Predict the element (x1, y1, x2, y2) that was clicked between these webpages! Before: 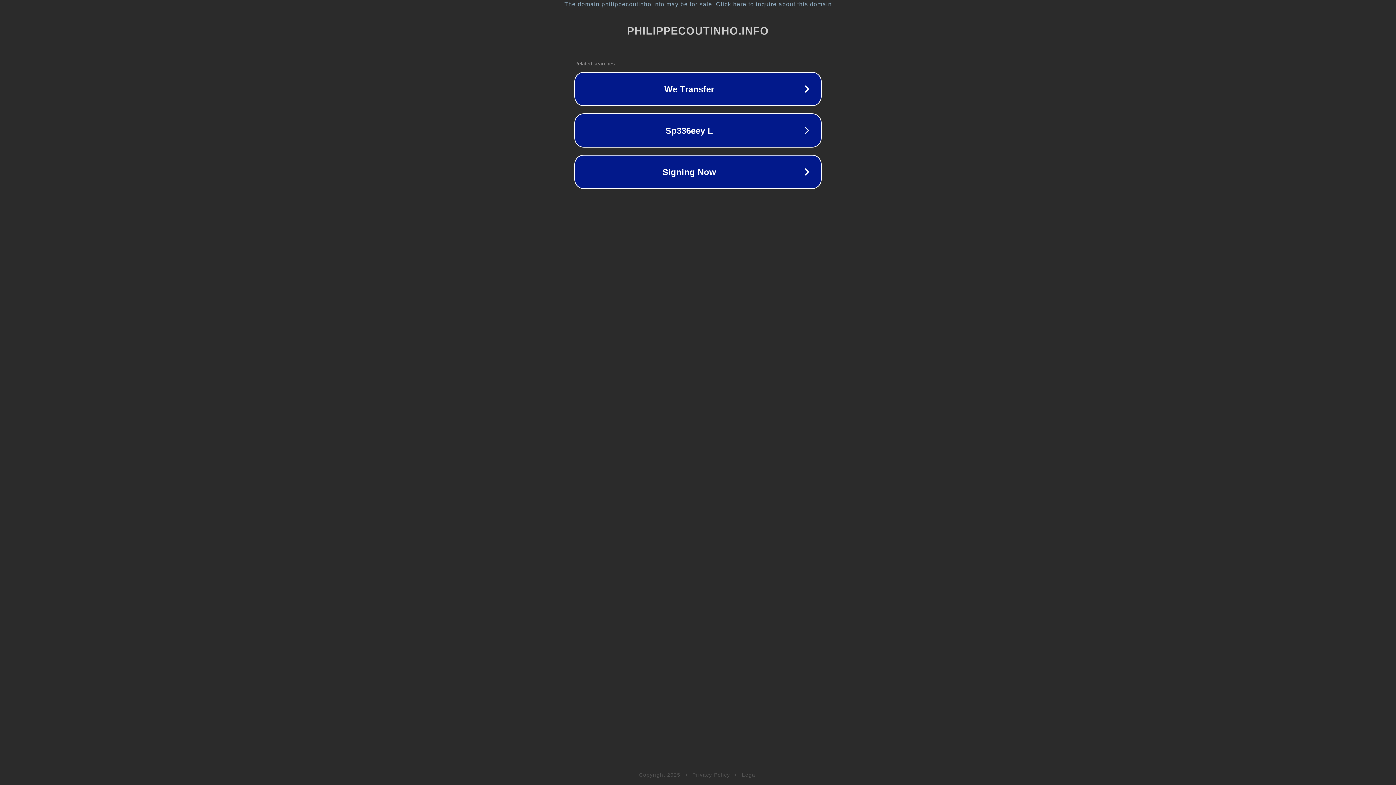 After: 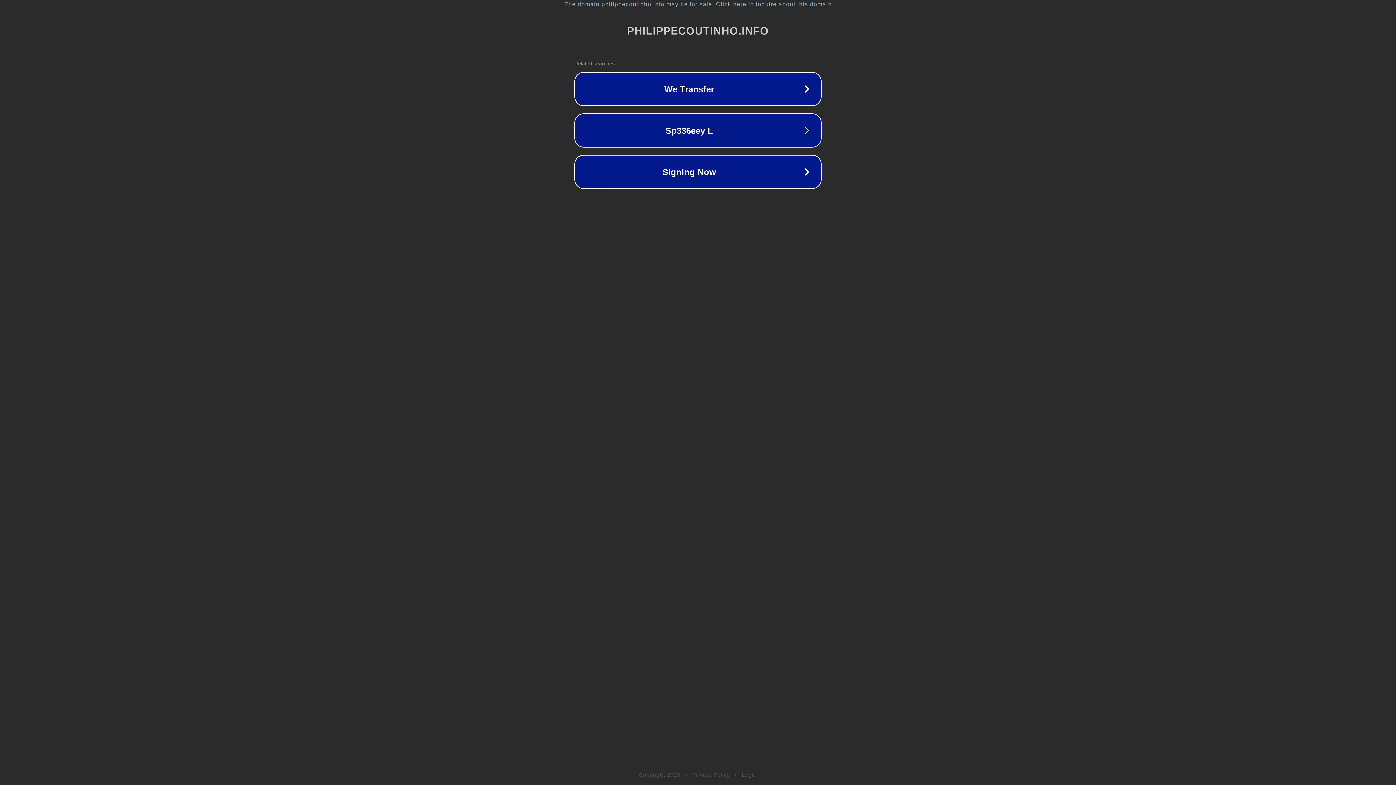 Action: label: Legal bbox: (742, 772, 757, 778)